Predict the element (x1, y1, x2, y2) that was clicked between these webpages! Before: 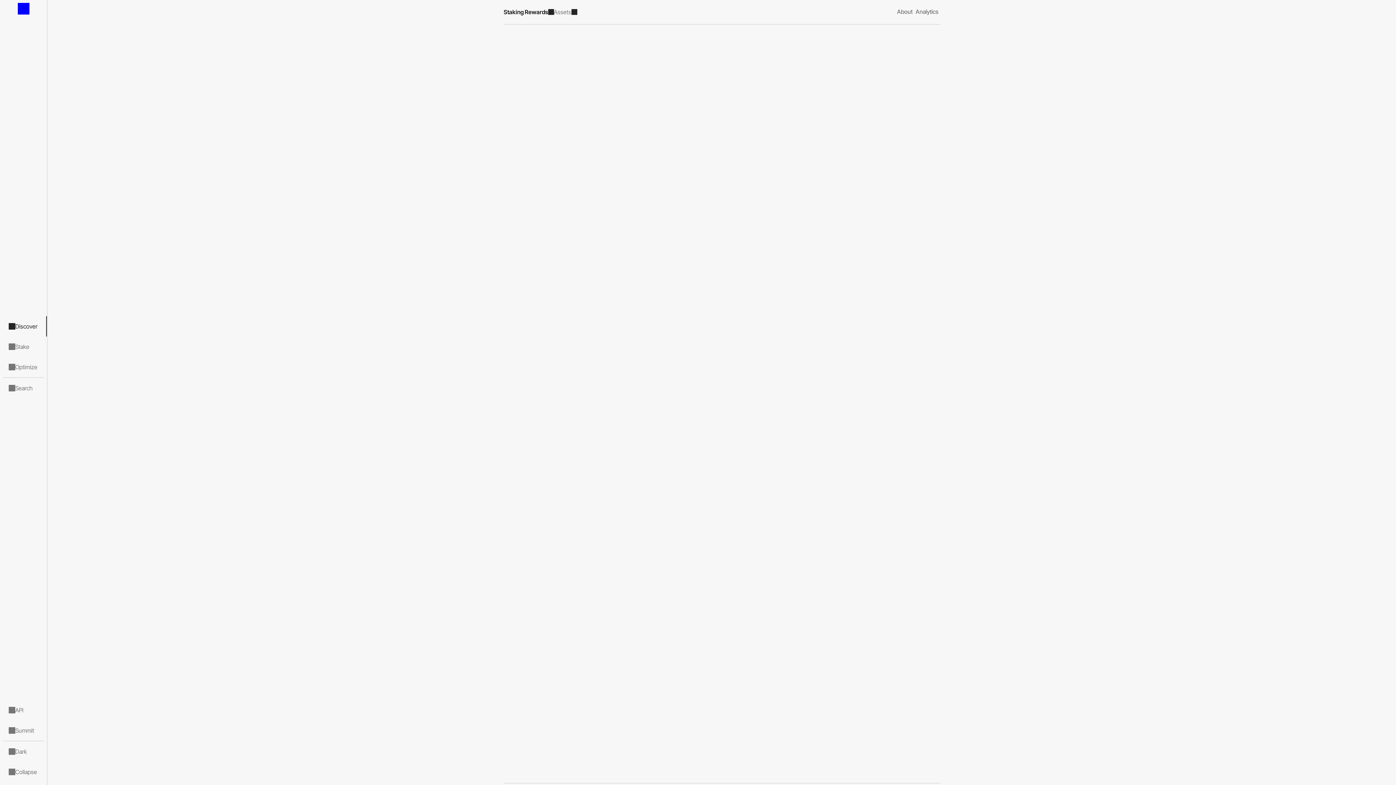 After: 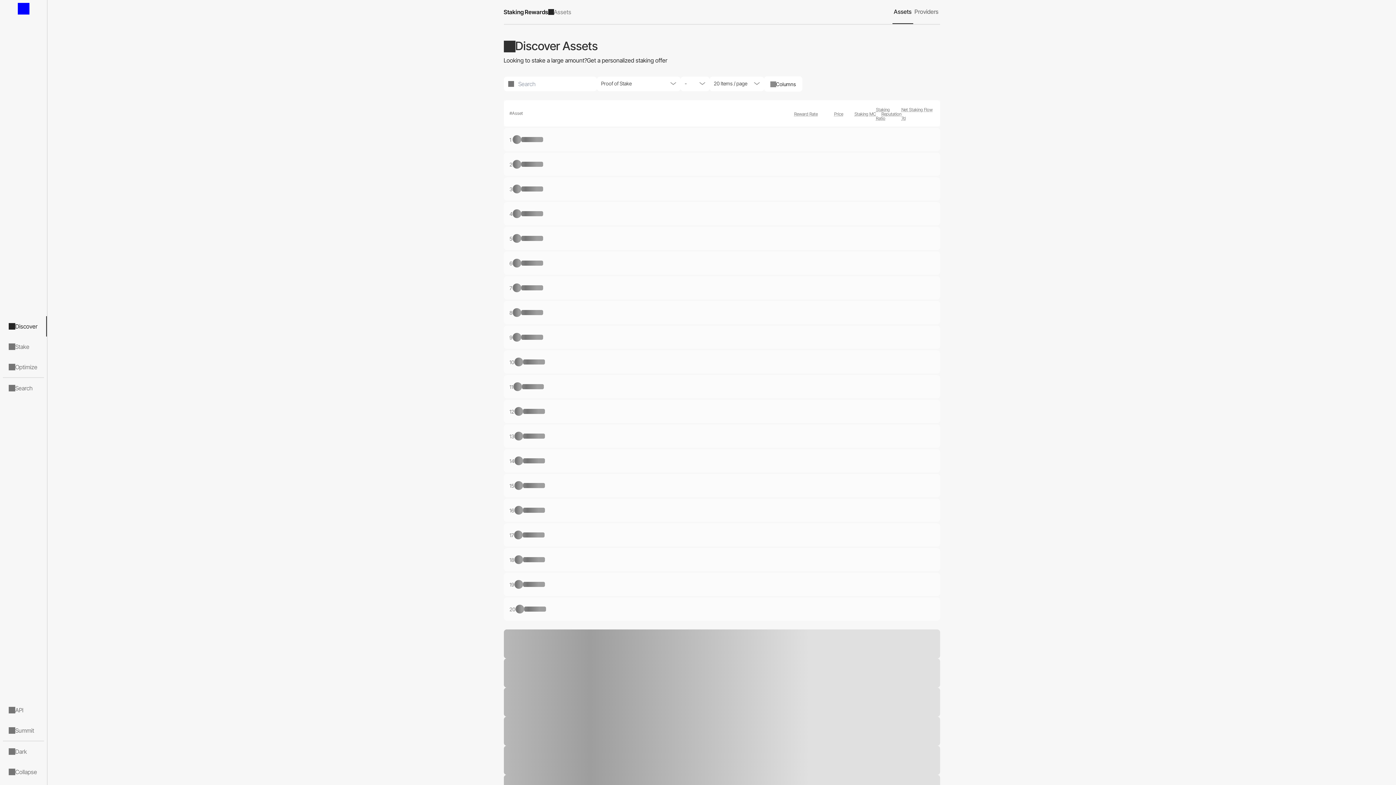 Action: bbox: (0, 316, 46, 336) label: Link to /assets